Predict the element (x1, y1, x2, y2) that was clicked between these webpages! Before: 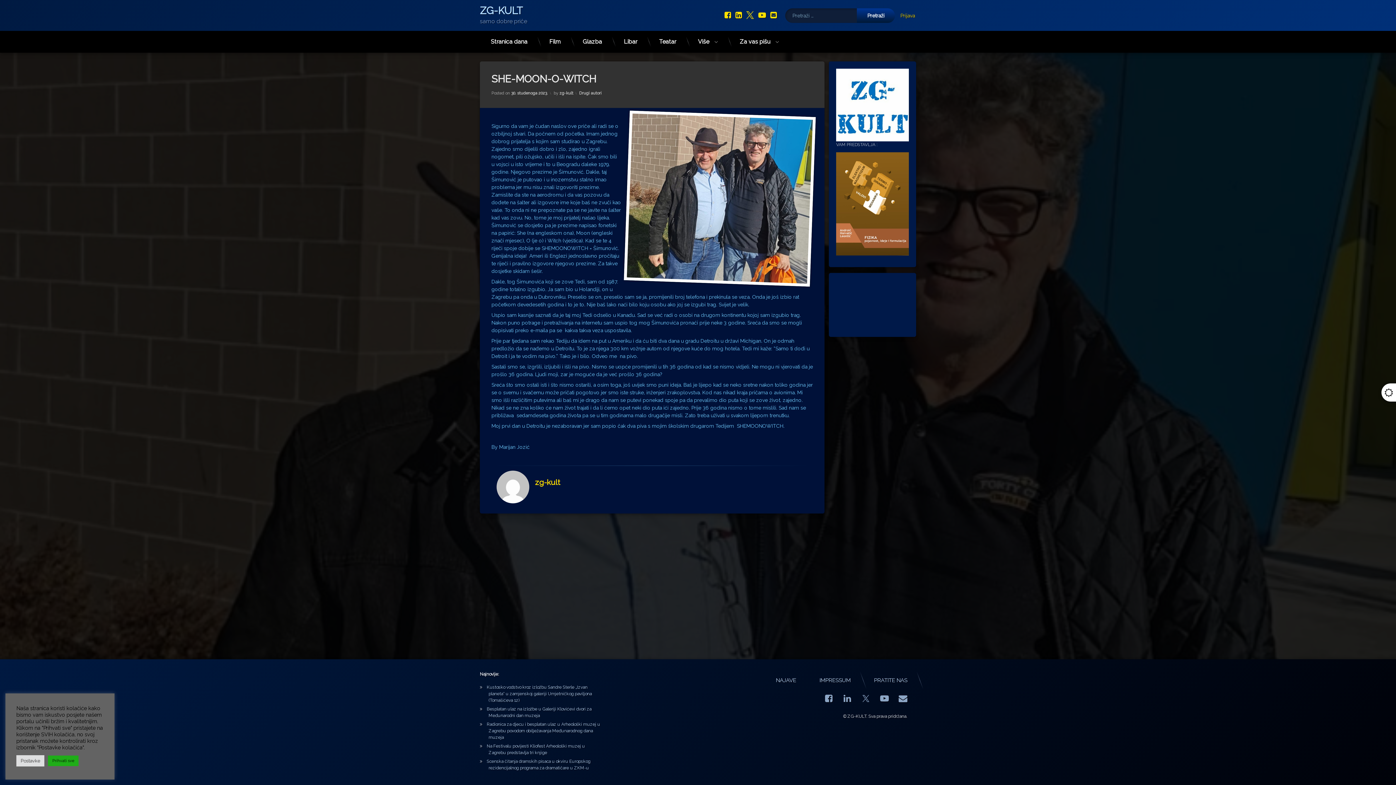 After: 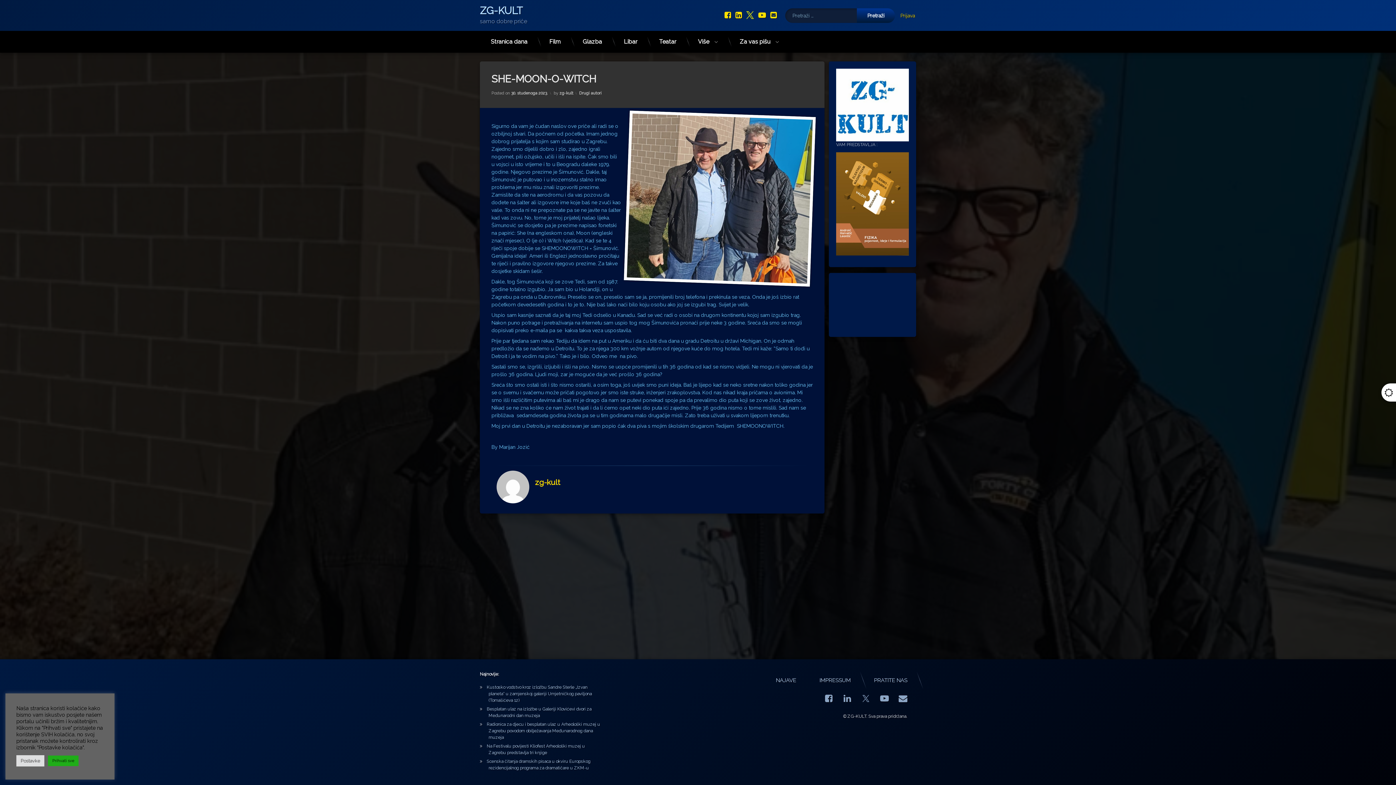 Action: bbox: (745, 11, 755, 19) label: X.com